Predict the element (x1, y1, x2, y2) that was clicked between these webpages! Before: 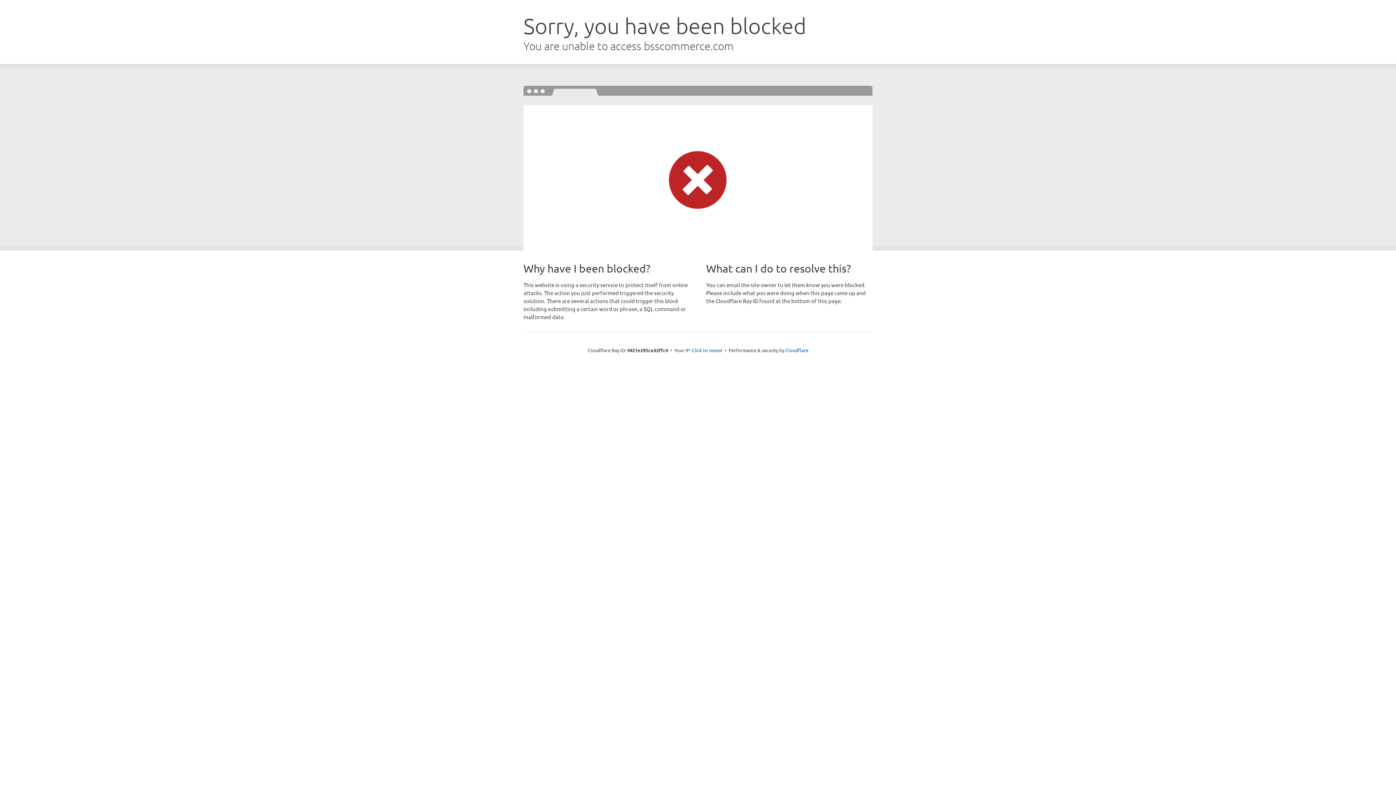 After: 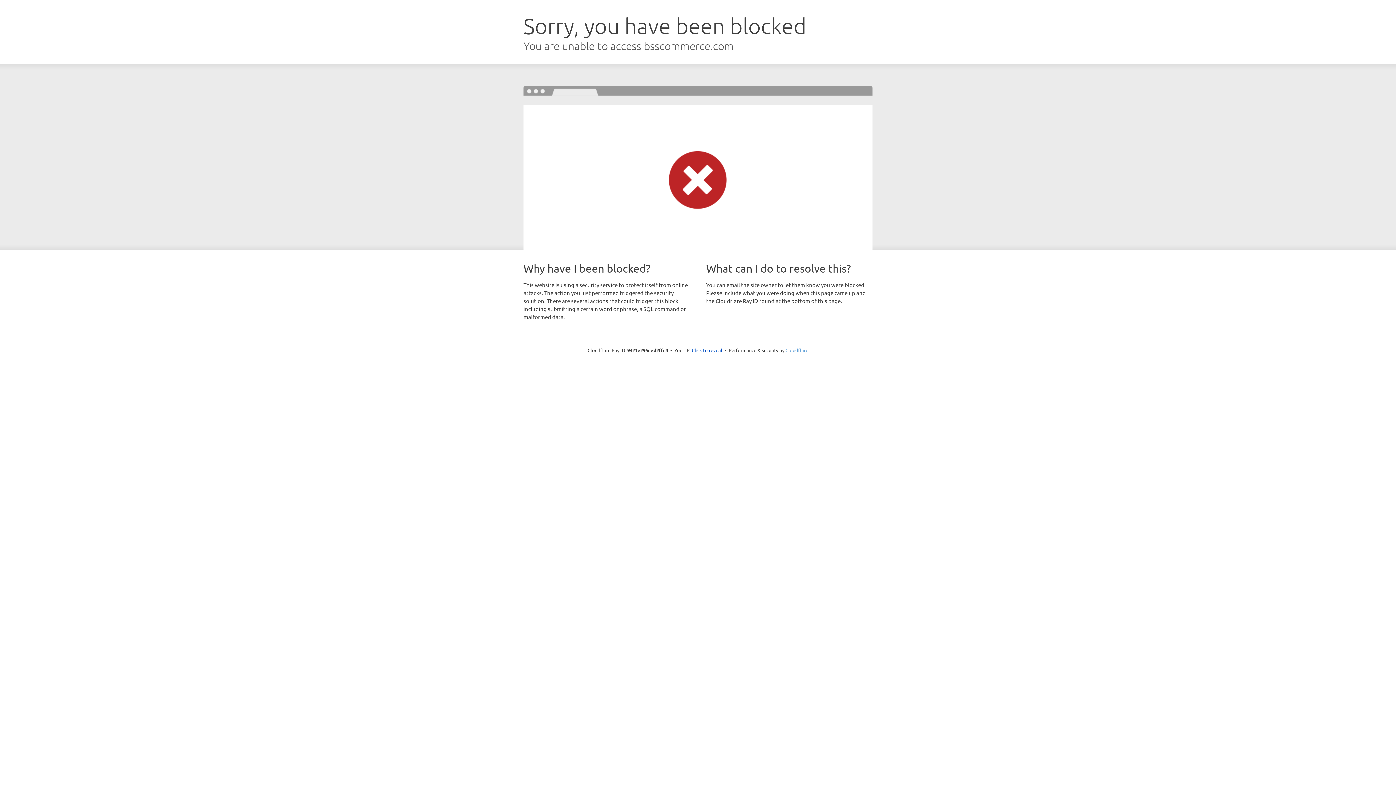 Action: bbox: (785, 347, 808, 353) label: Cloudflare